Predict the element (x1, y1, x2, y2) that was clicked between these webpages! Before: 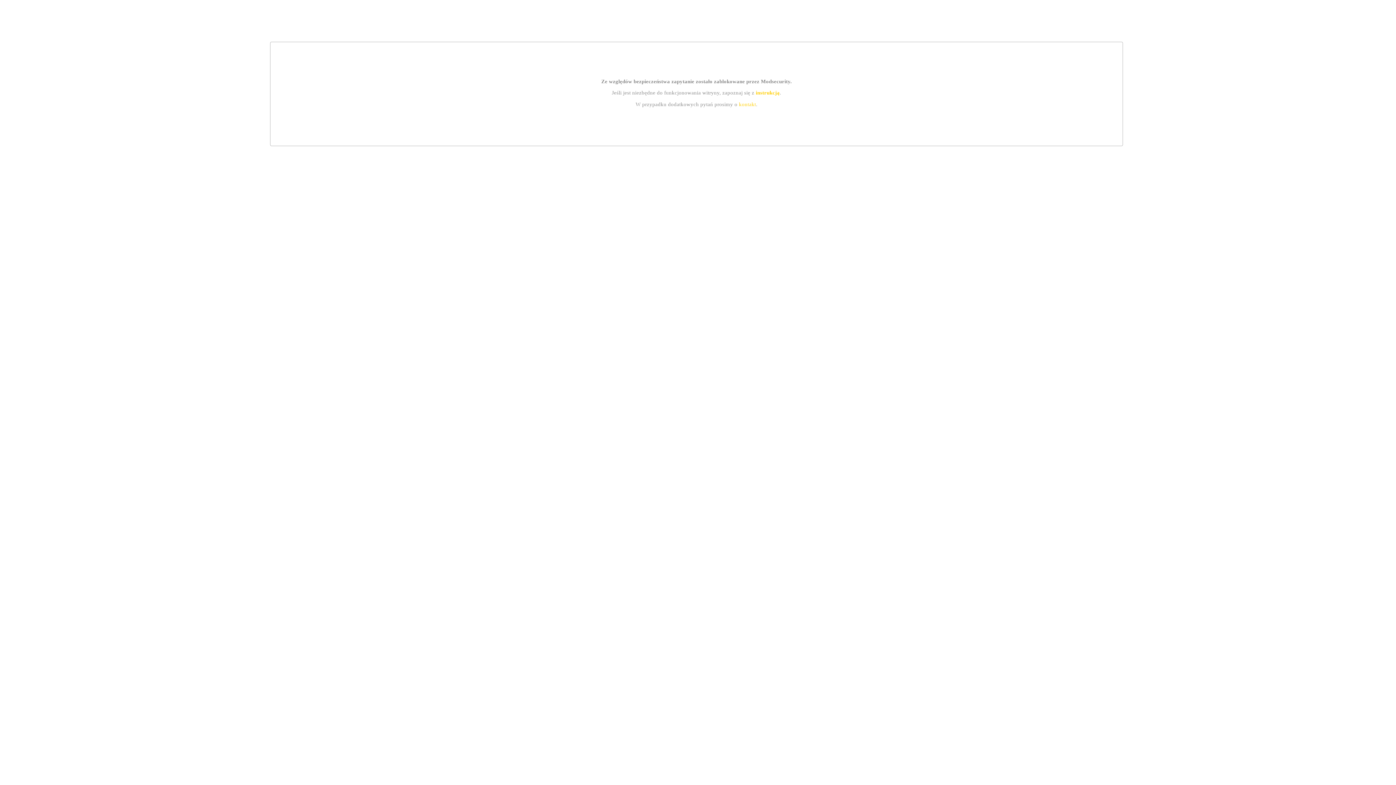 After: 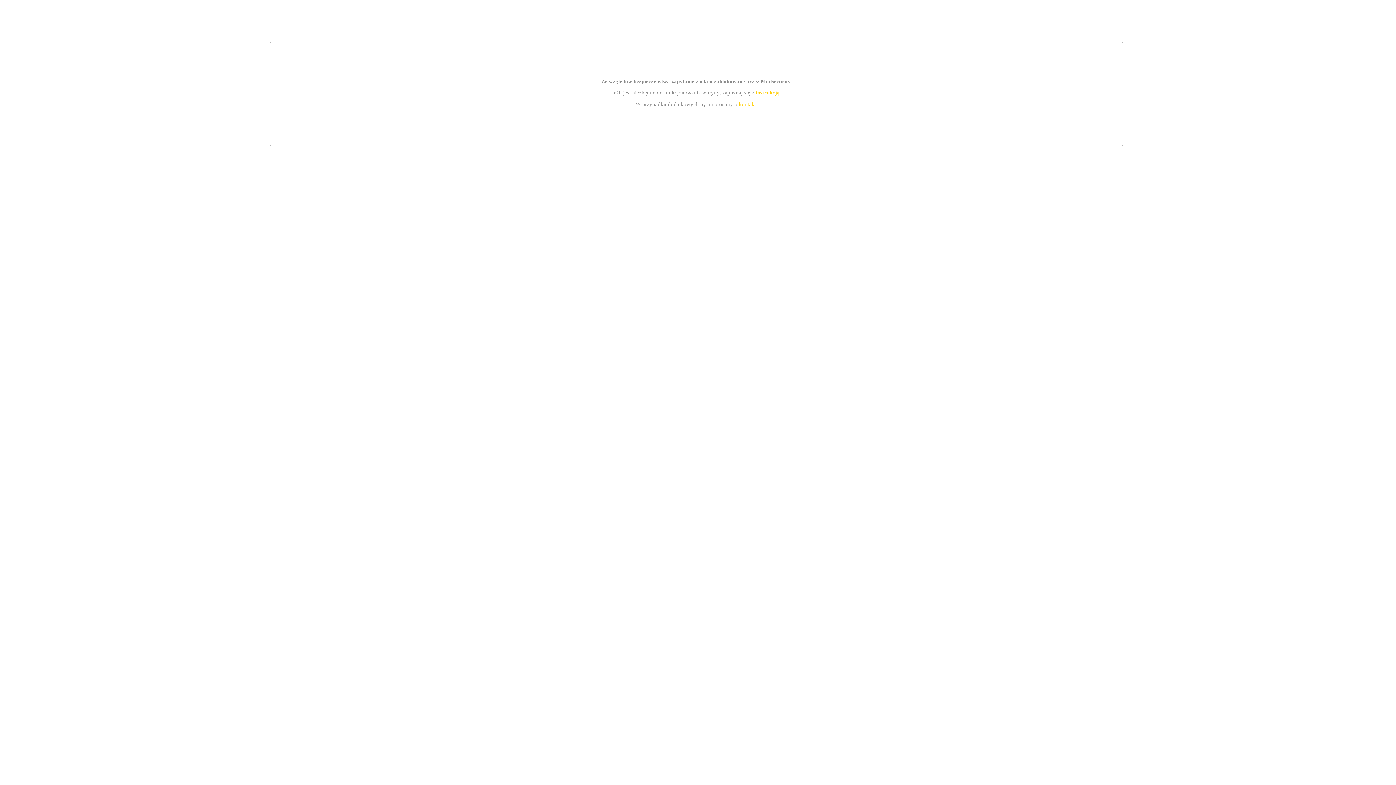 Action: bbox: (739, 101, 756, 107) label: kontakt